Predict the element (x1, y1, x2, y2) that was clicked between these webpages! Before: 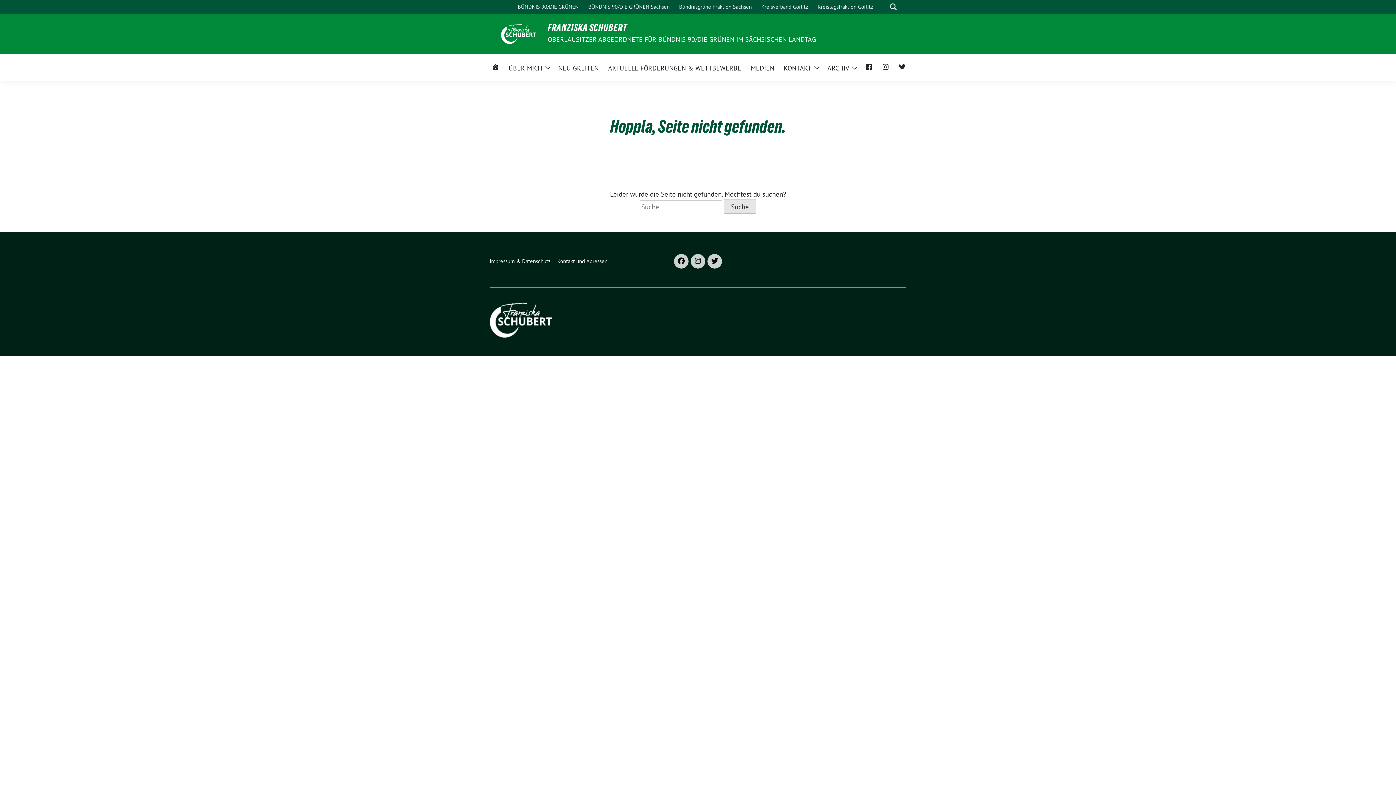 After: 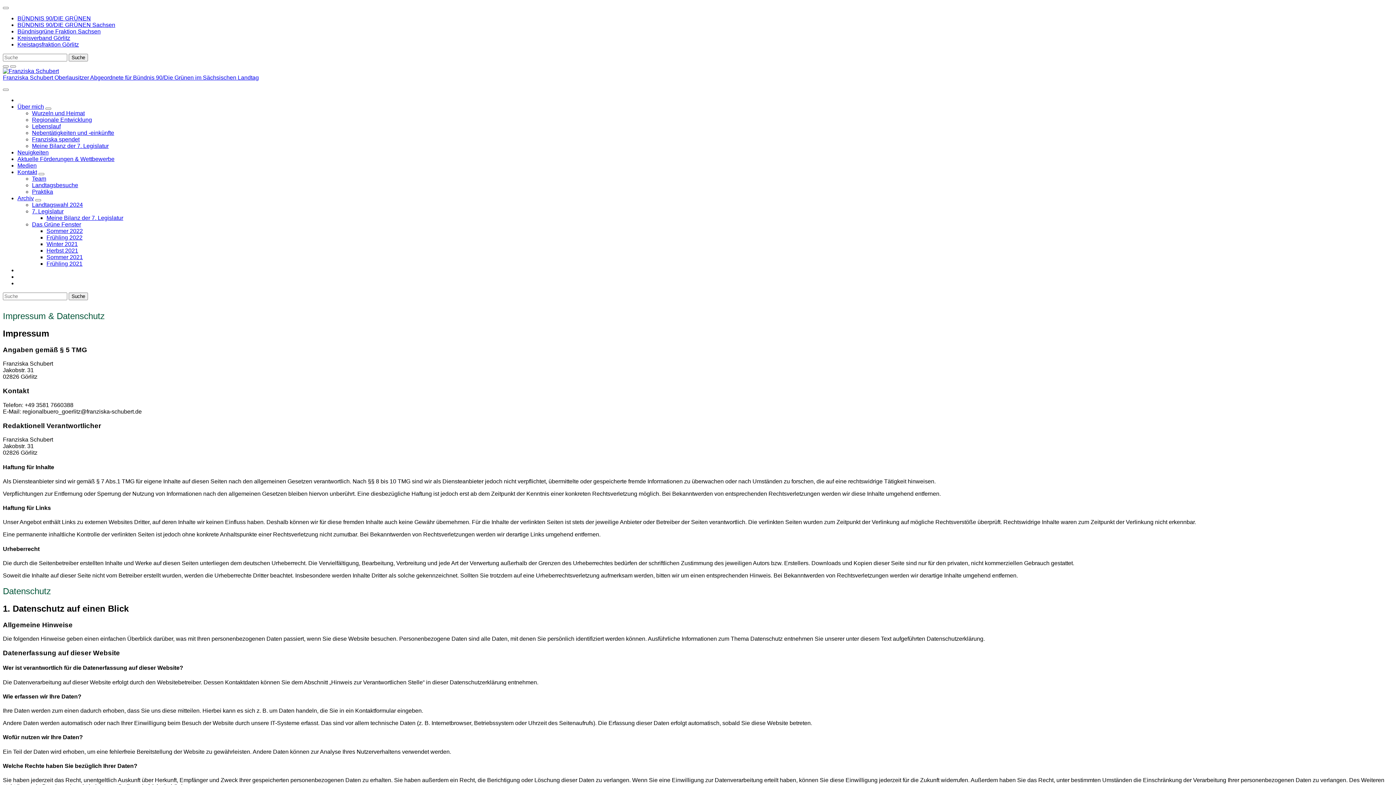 Action: bbox: (489, 254, 553, 268) label: Impressum & Datenschutz